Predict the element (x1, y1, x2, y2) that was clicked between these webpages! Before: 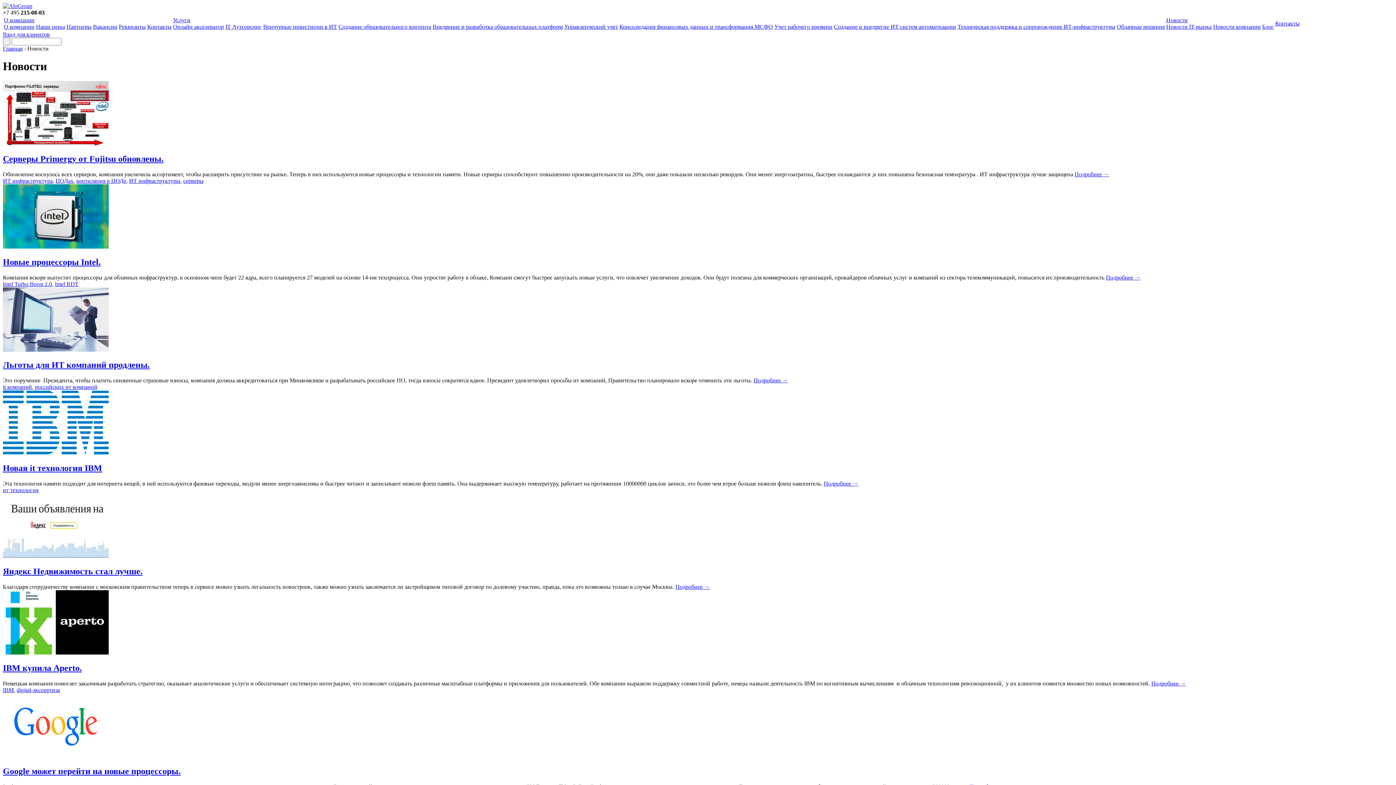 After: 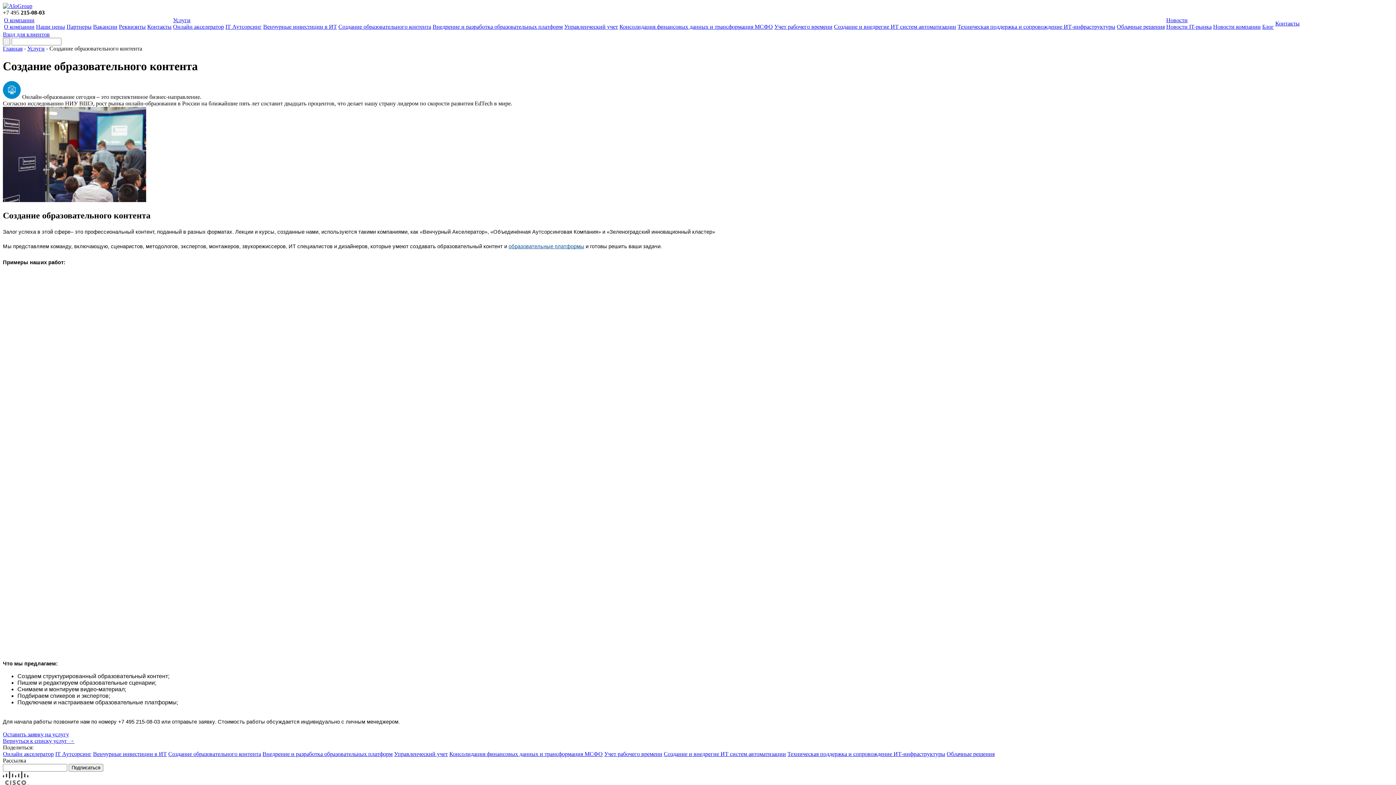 Action: label: Создание образовательного контента bbox: (338, 23, 431, 29)